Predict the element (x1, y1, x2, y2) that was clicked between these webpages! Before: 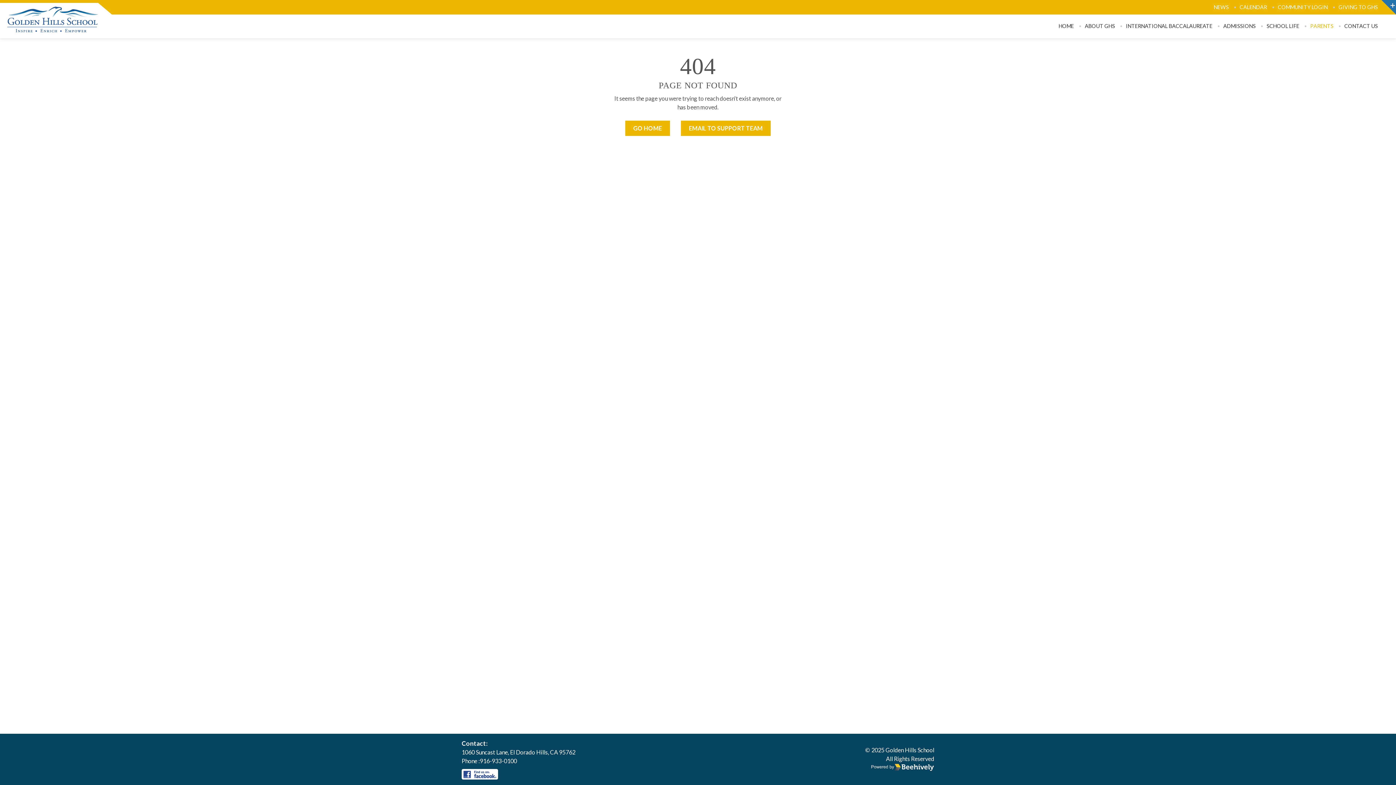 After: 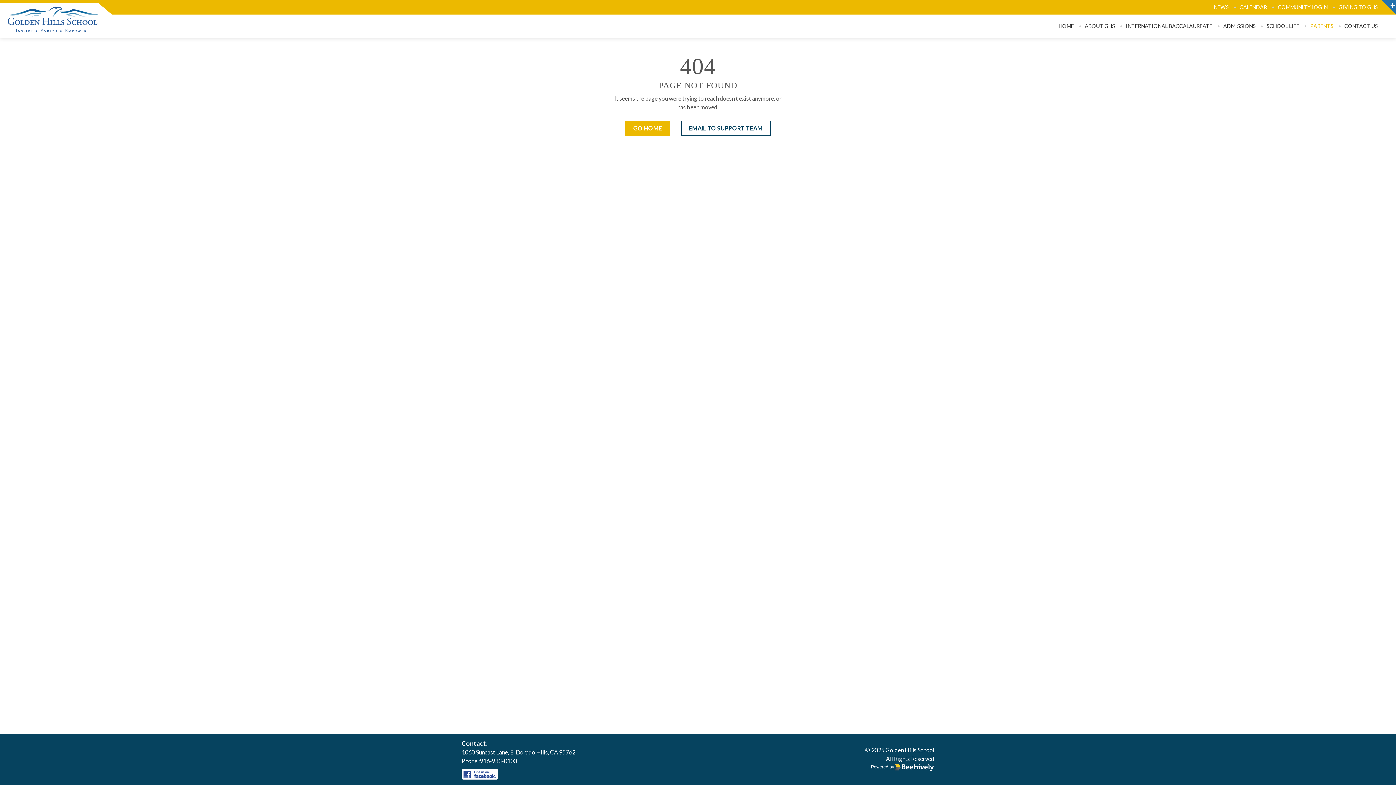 Action: bbox: (681, 120, 770, 135) label: EMAIL TO SUPPORT TEAM